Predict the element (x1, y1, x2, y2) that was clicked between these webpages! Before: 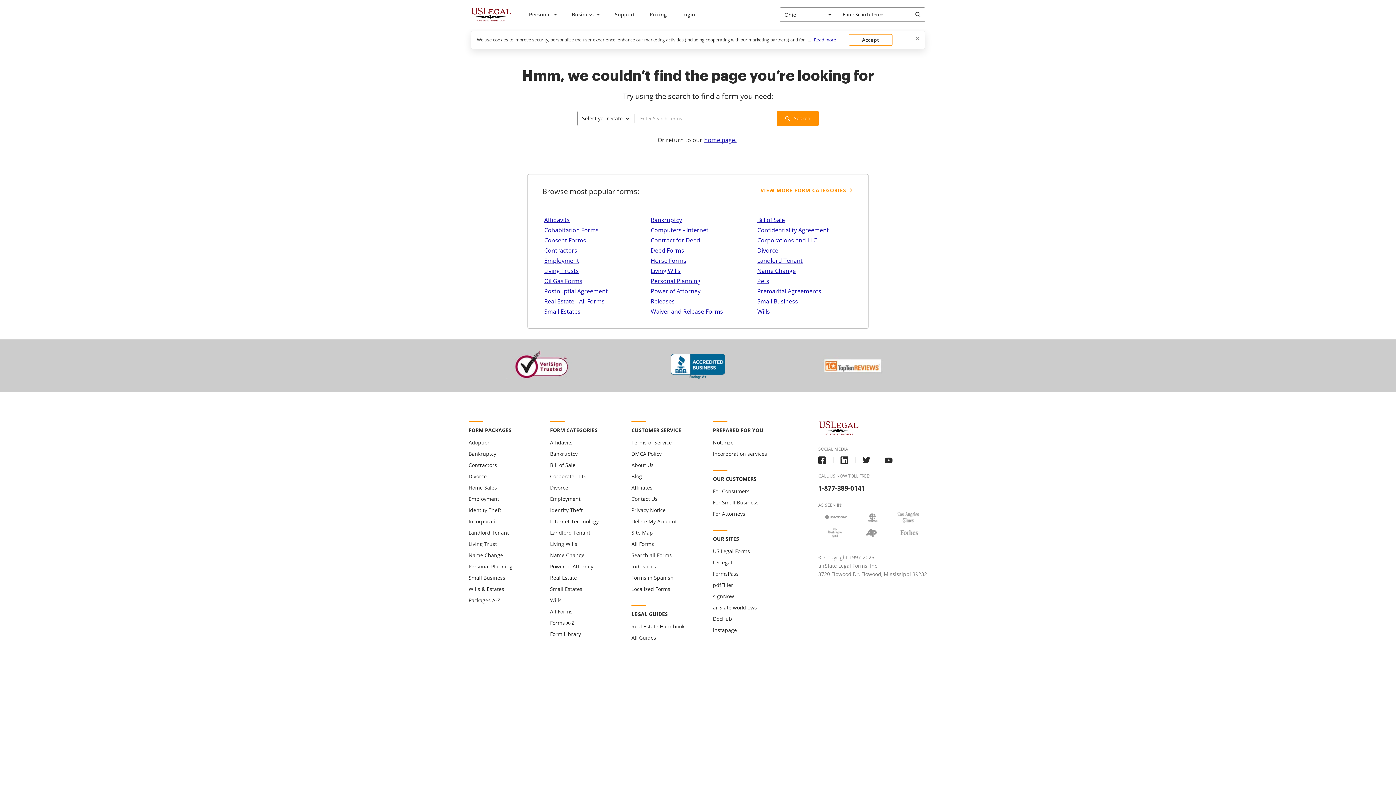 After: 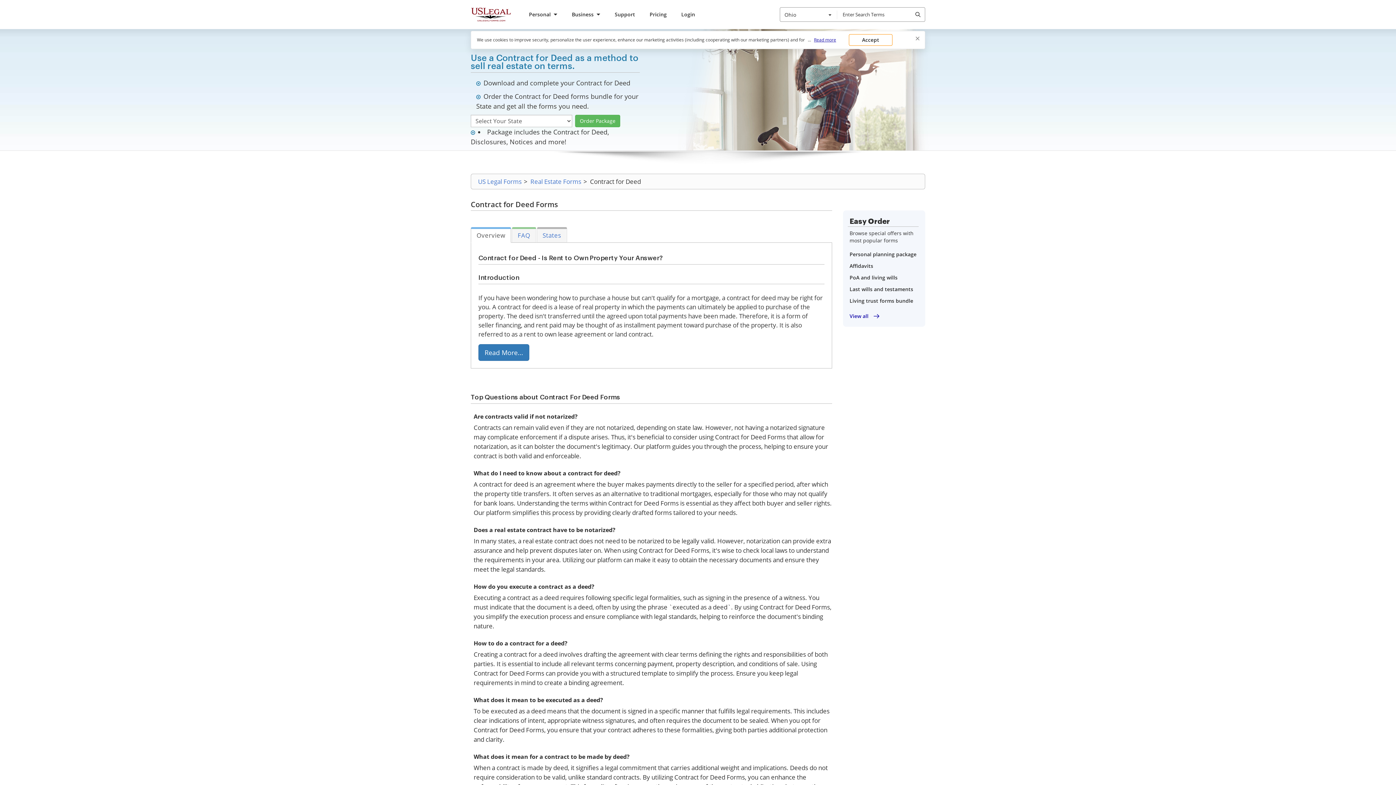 Action: label: Contract for Deed bbox: (649, 235, 702, 245)